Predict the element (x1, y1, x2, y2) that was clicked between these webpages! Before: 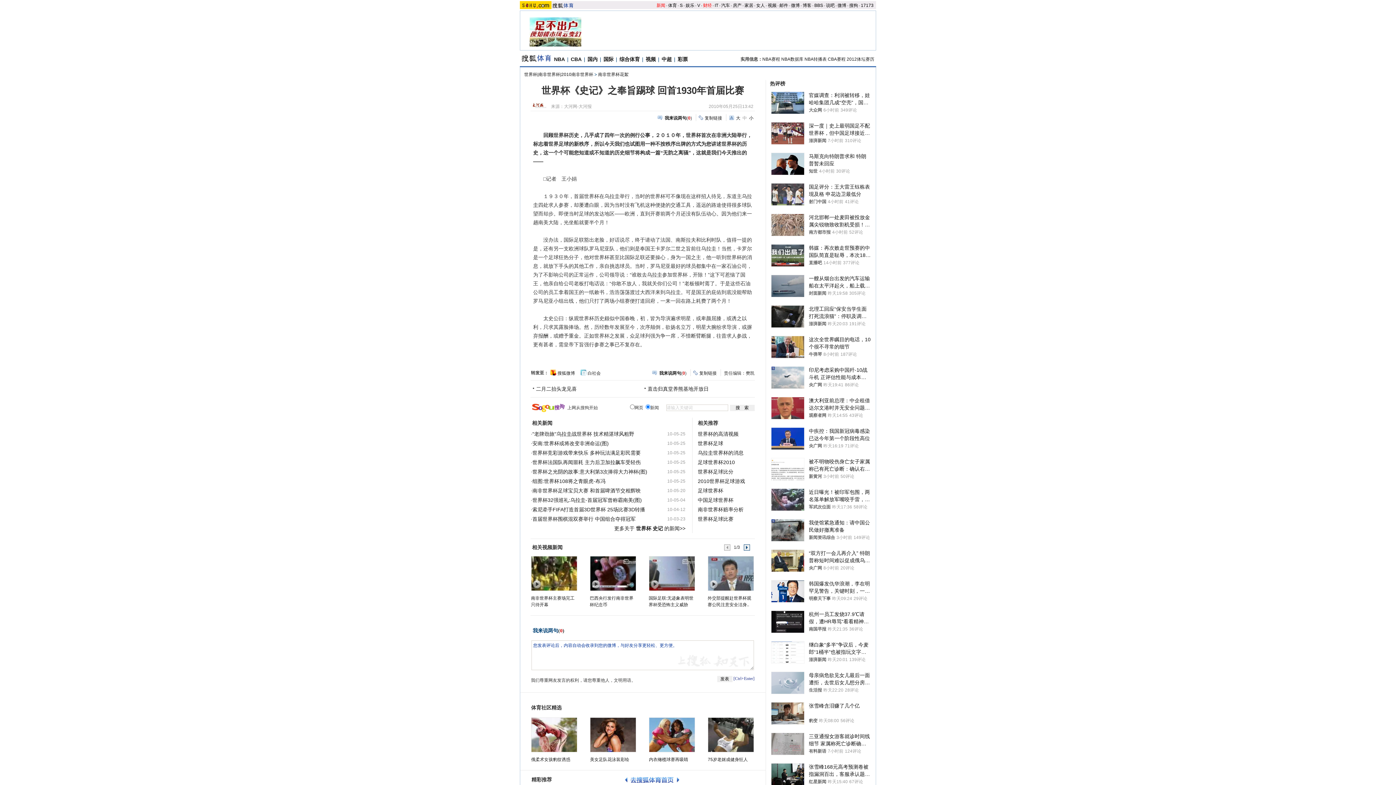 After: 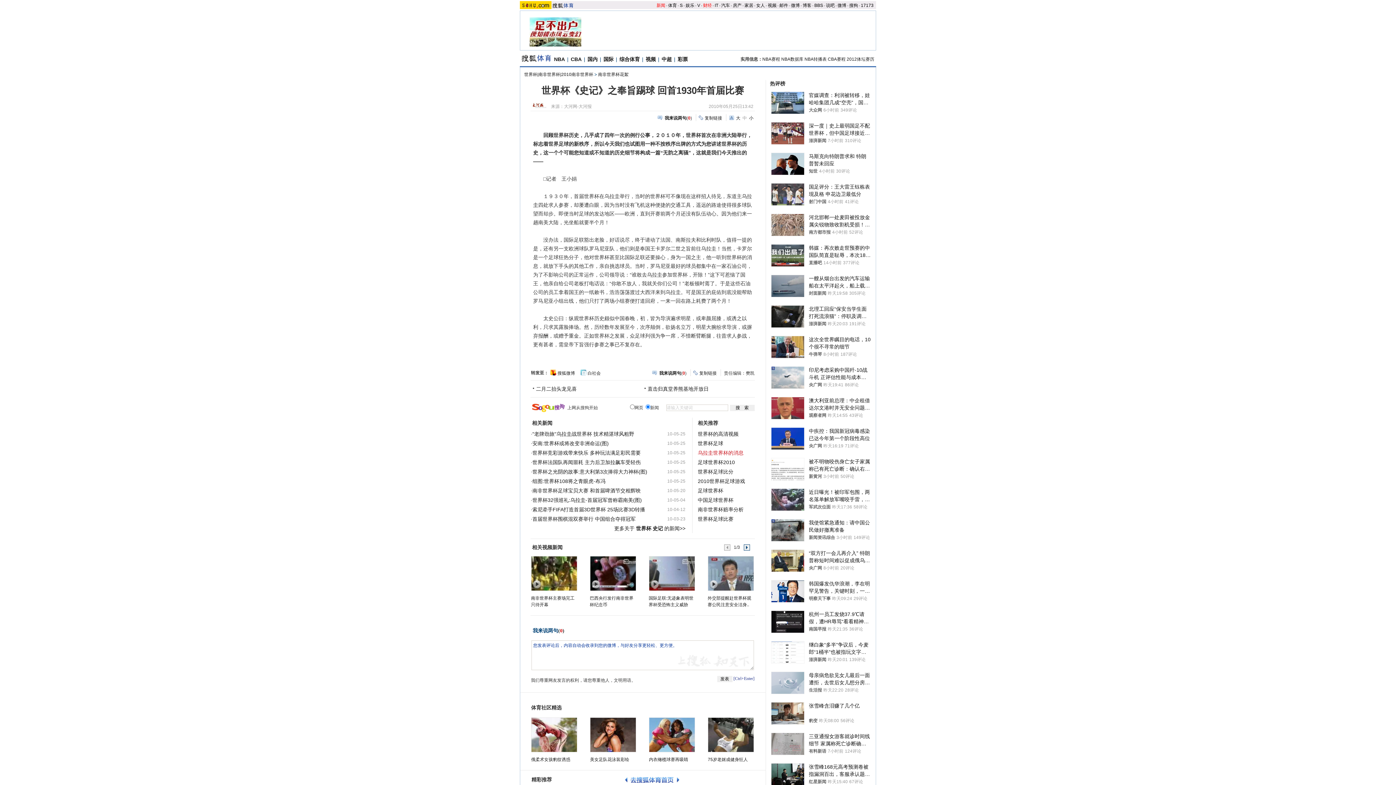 Action: label: 乌拉圭世界杯的消息 bbox: (698, 450, 743, 456)